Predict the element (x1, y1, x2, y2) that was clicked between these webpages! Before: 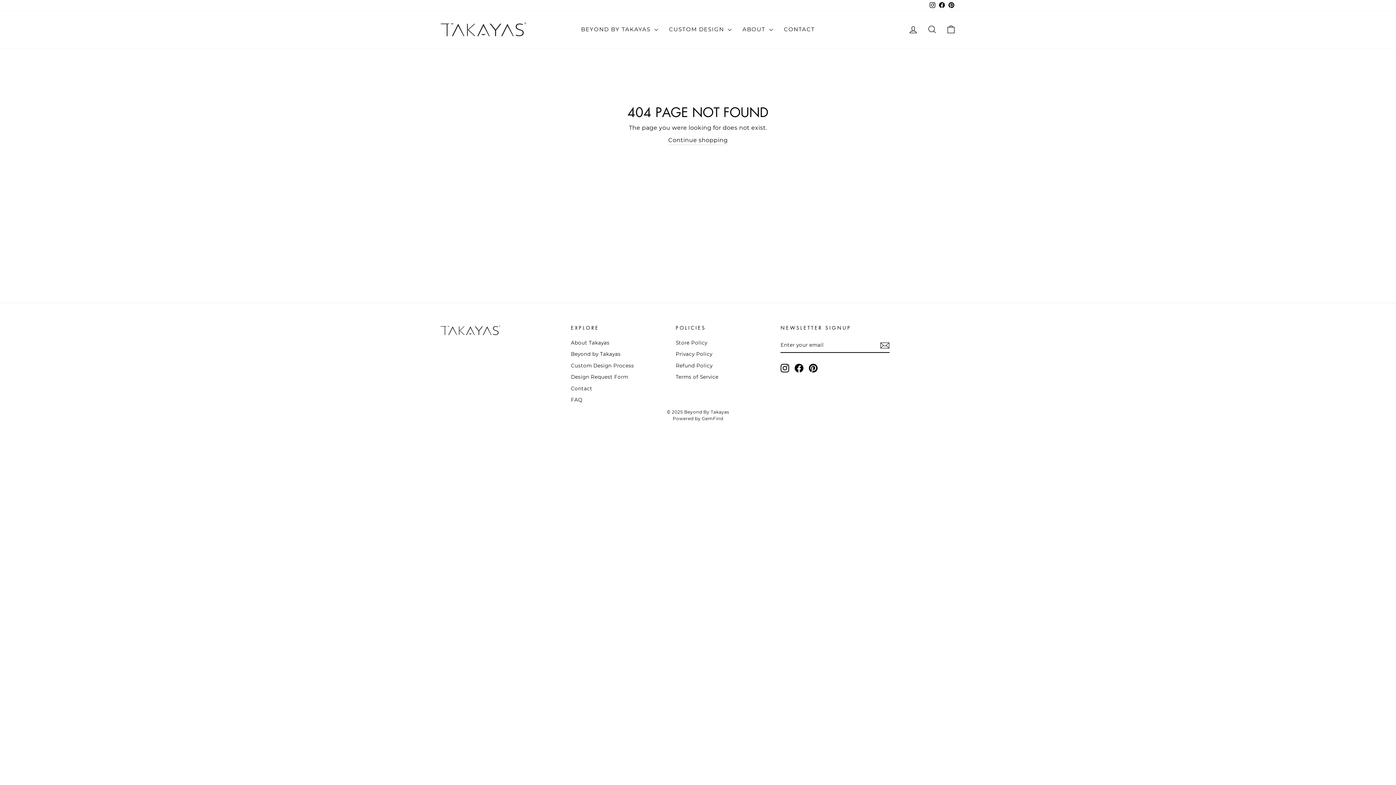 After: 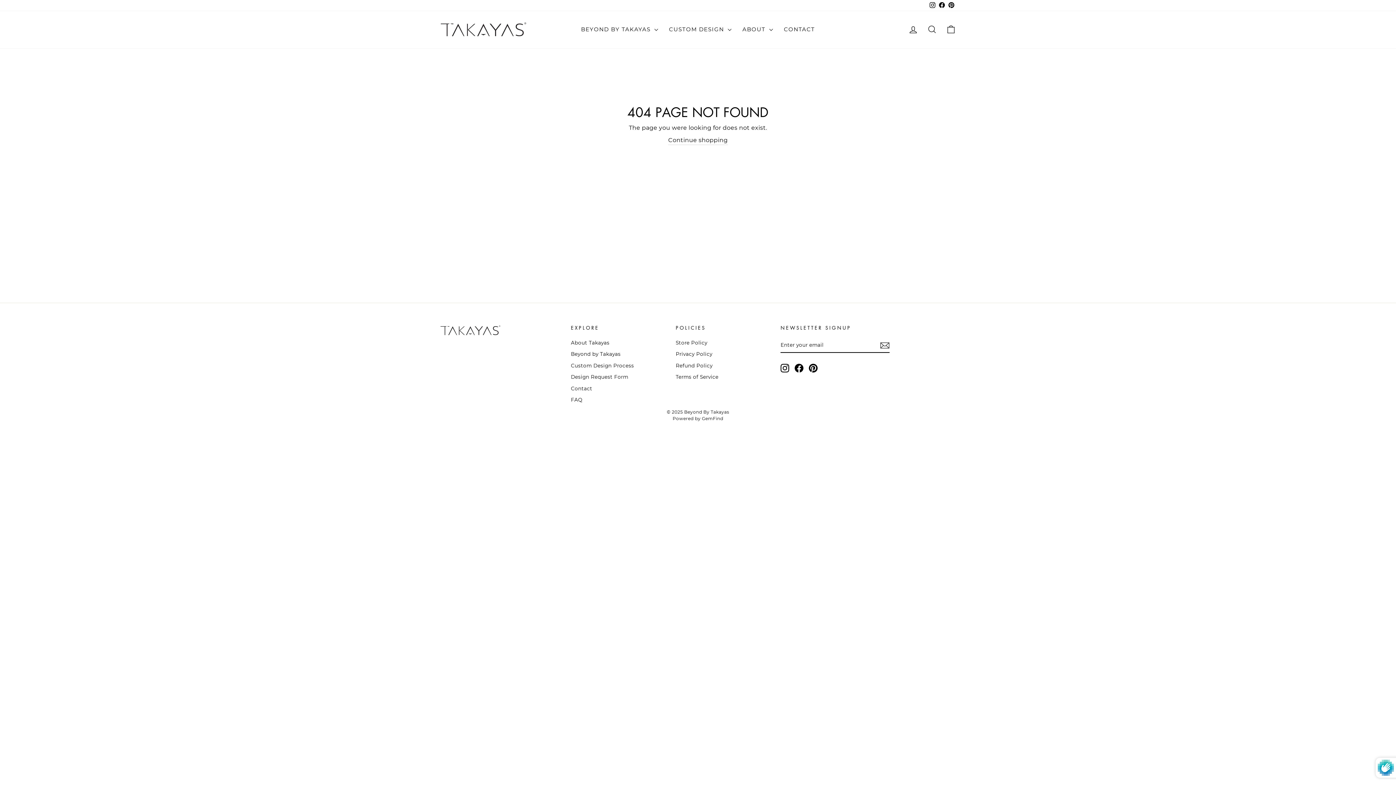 Action: bbox: (880, 340, 889, 349)